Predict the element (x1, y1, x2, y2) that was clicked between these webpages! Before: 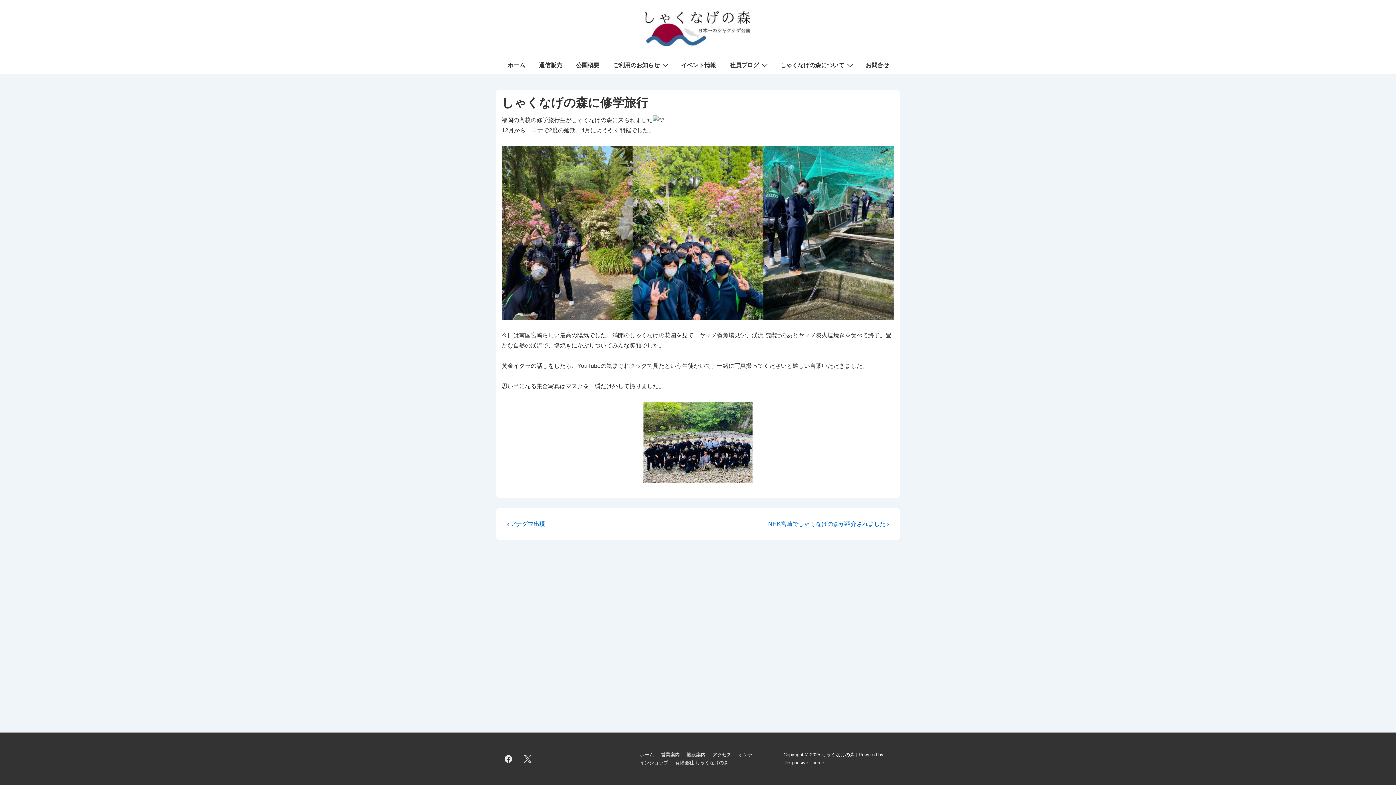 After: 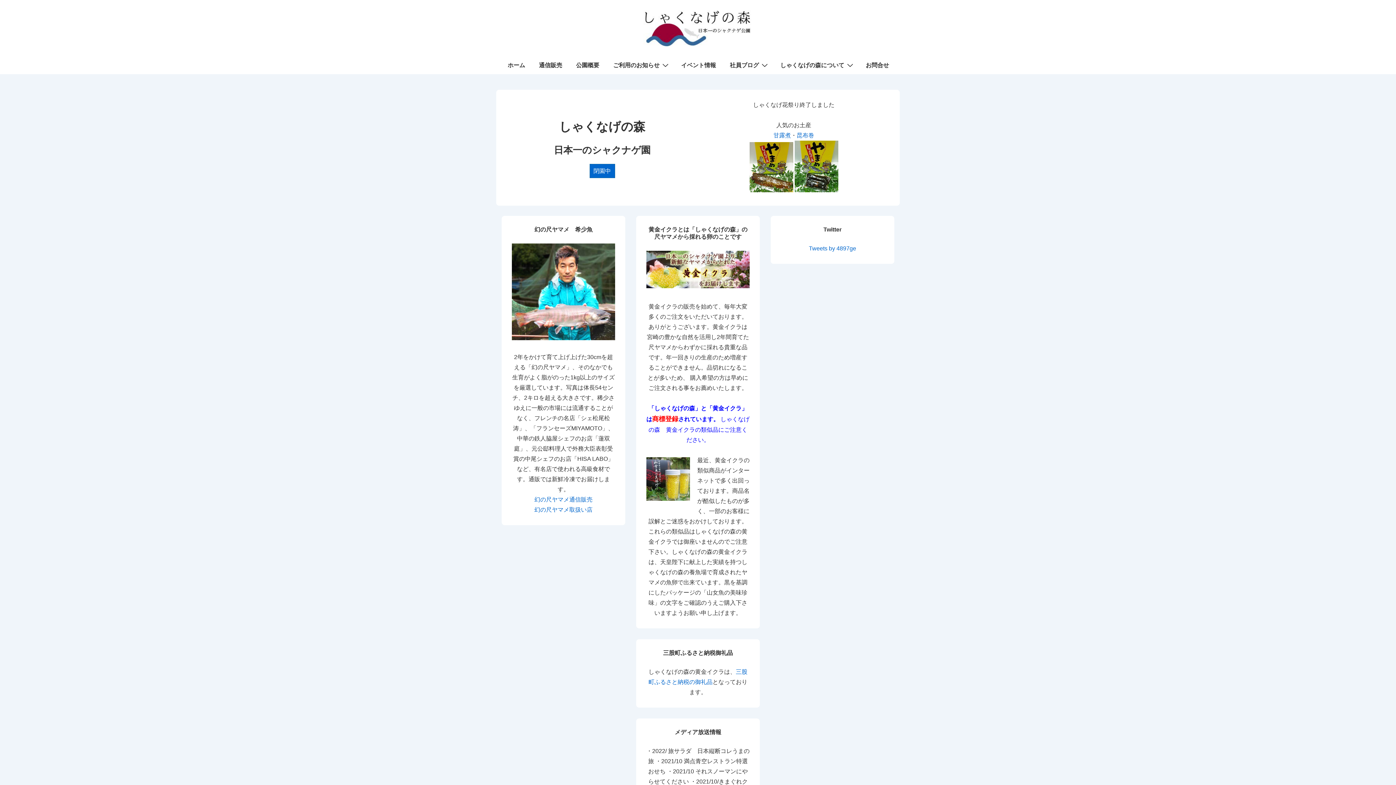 Action: bbox: (643, 10, 752, 46)